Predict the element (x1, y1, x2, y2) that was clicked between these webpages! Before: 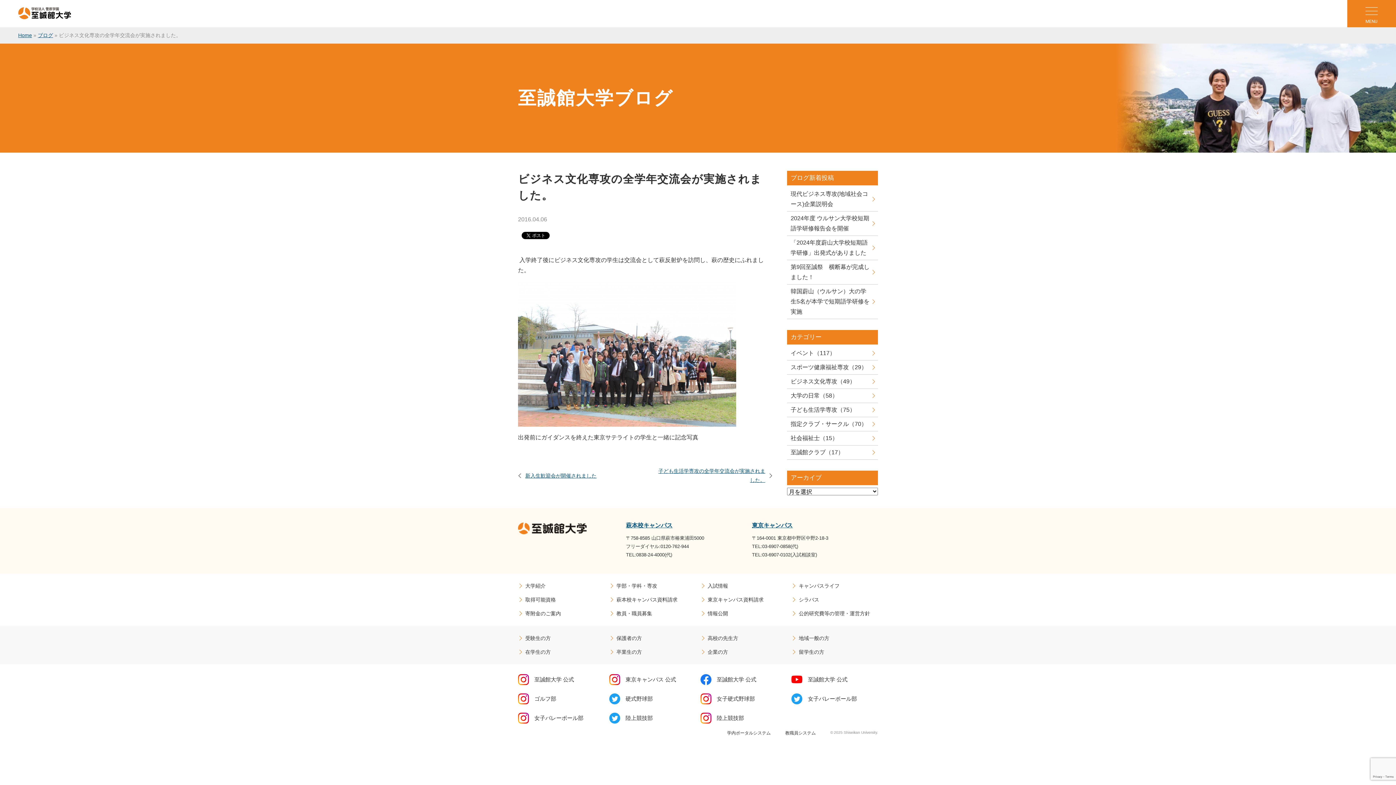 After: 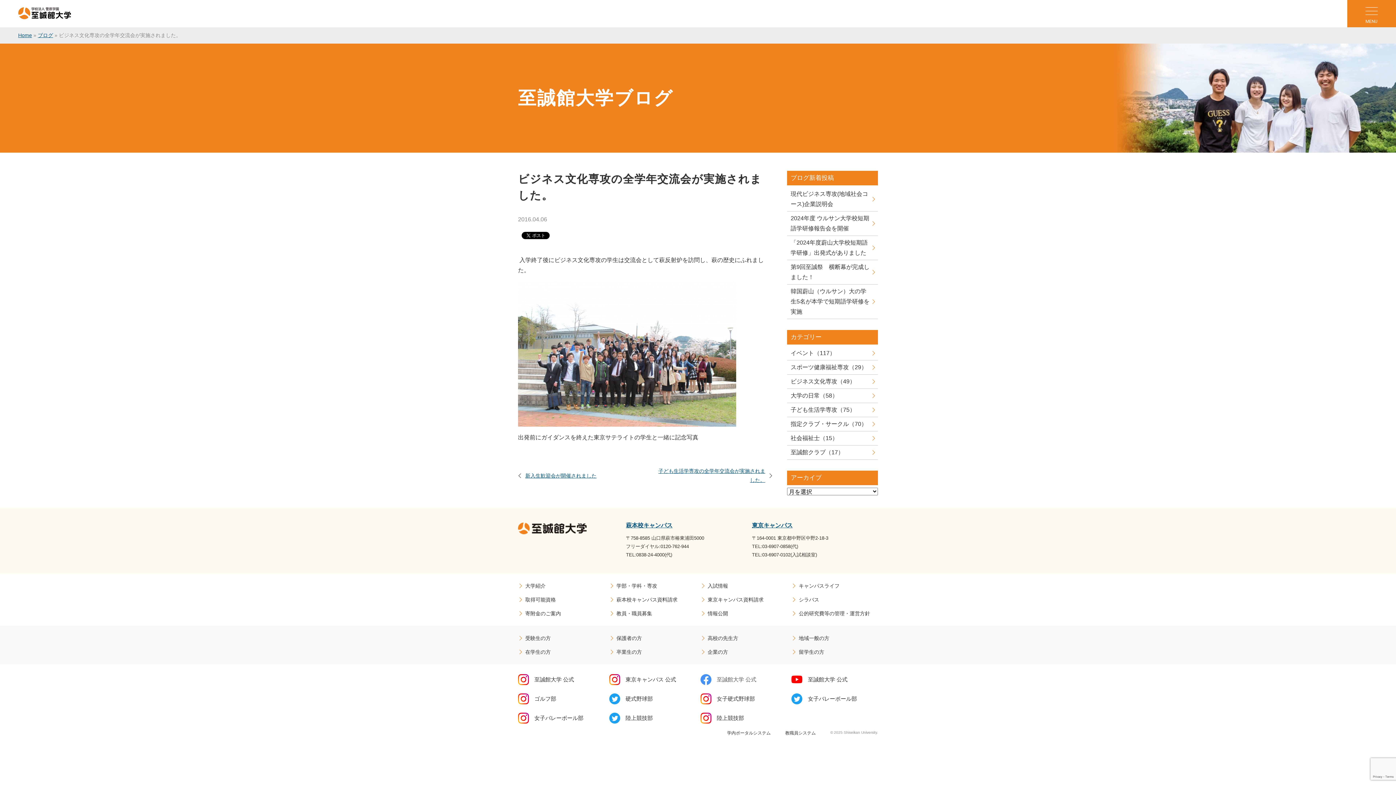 Action: label: 至誠館大学 公式 bbox: (700, 672, 786, 687)